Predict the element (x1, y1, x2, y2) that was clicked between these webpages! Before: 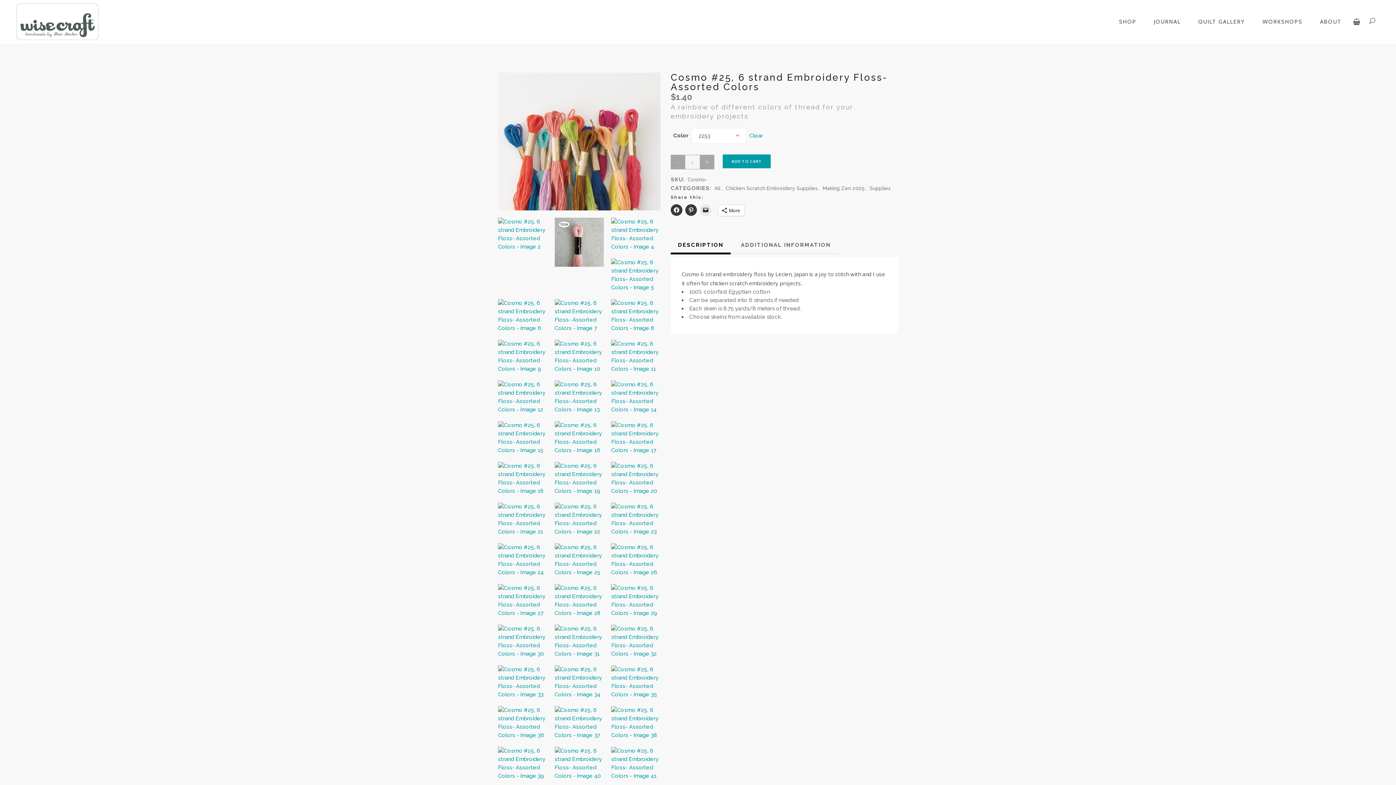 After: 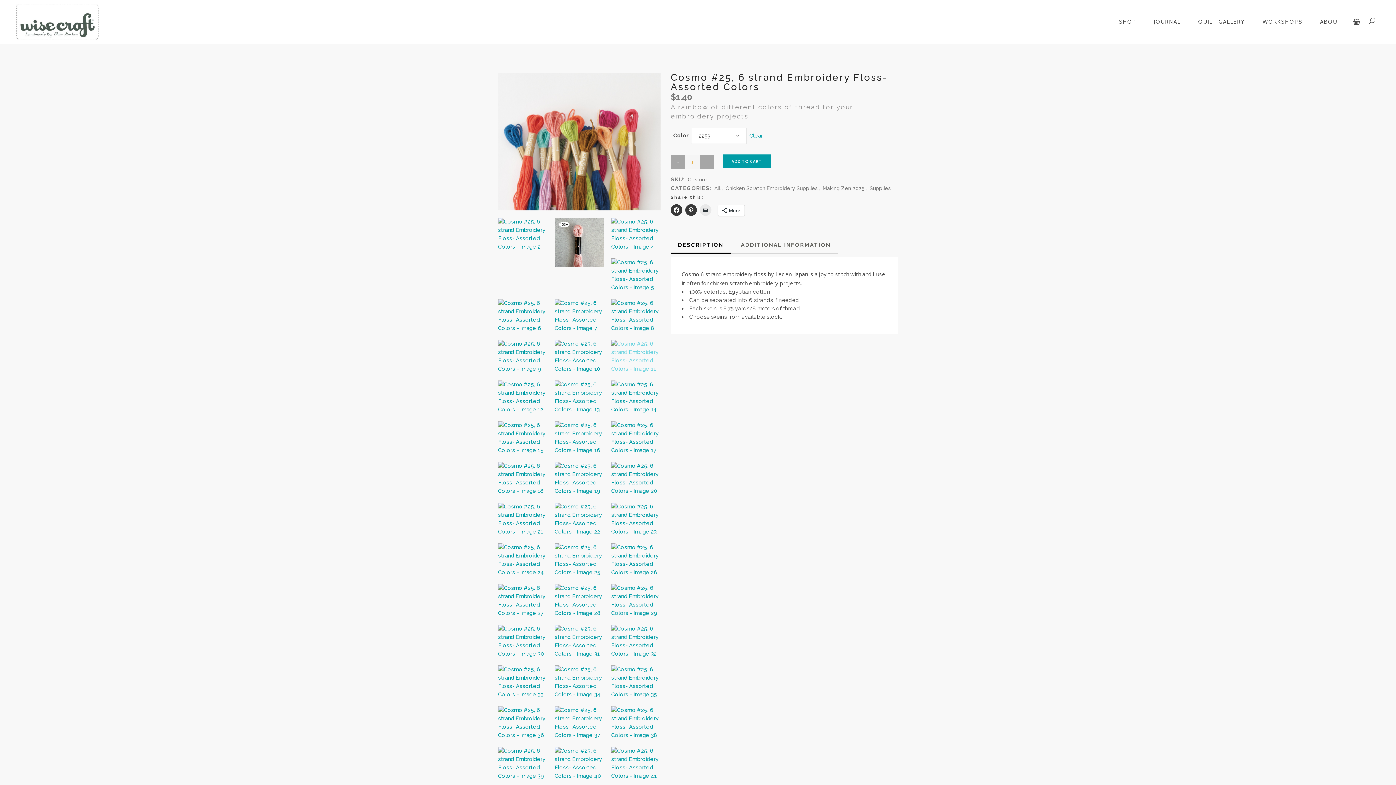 Action: bbox: (611, 339, 660, 373)